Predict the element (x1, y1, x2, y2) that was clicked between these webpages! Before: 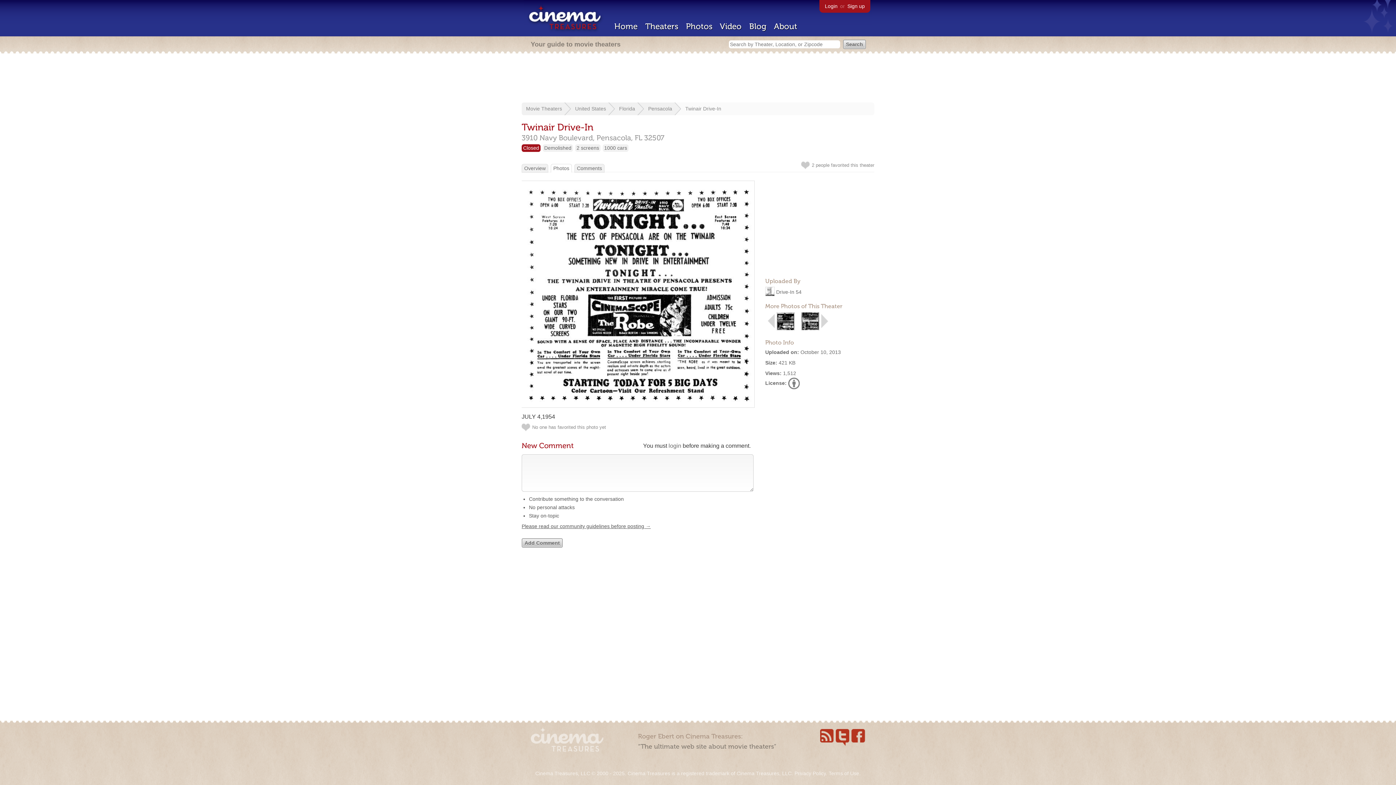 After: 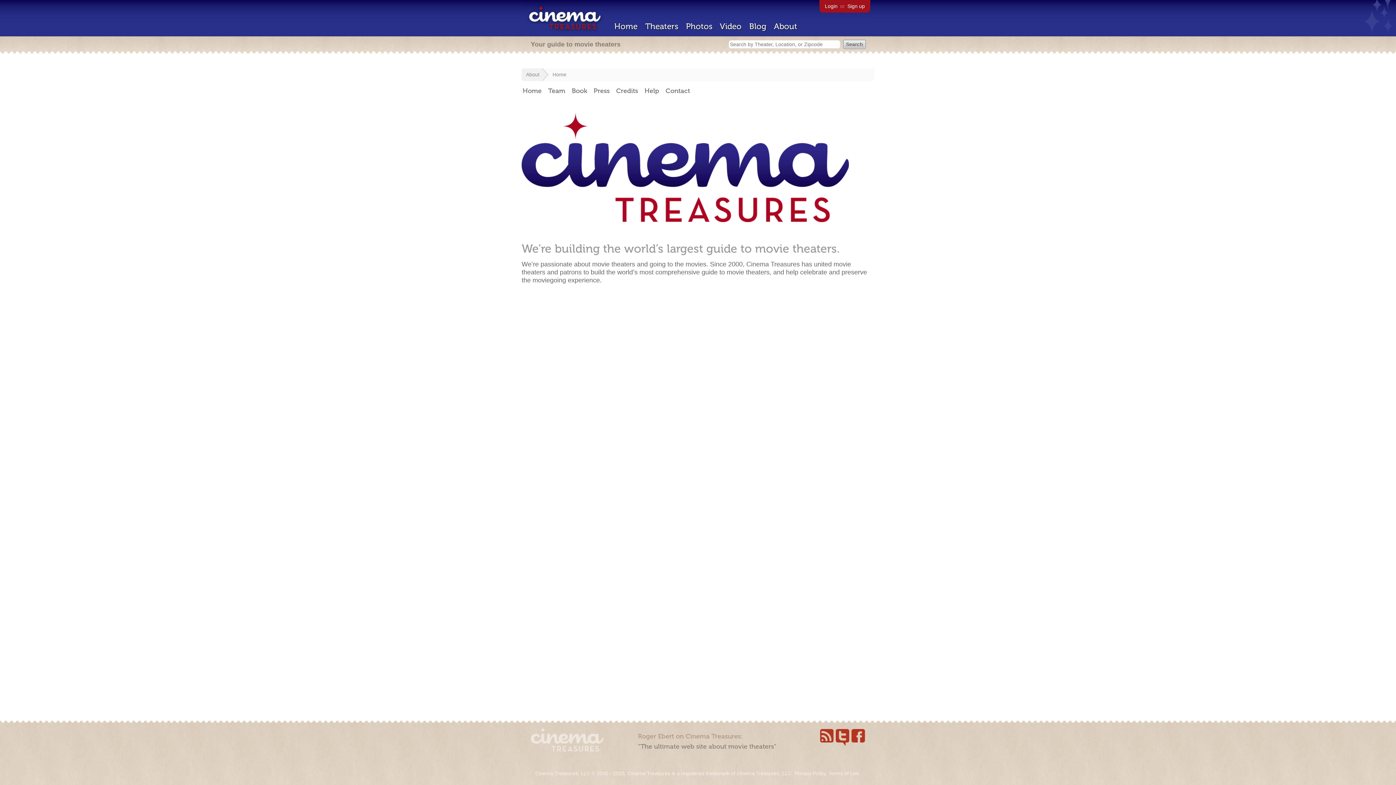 Action: label: About bbox: (774, 21, 797, 31)